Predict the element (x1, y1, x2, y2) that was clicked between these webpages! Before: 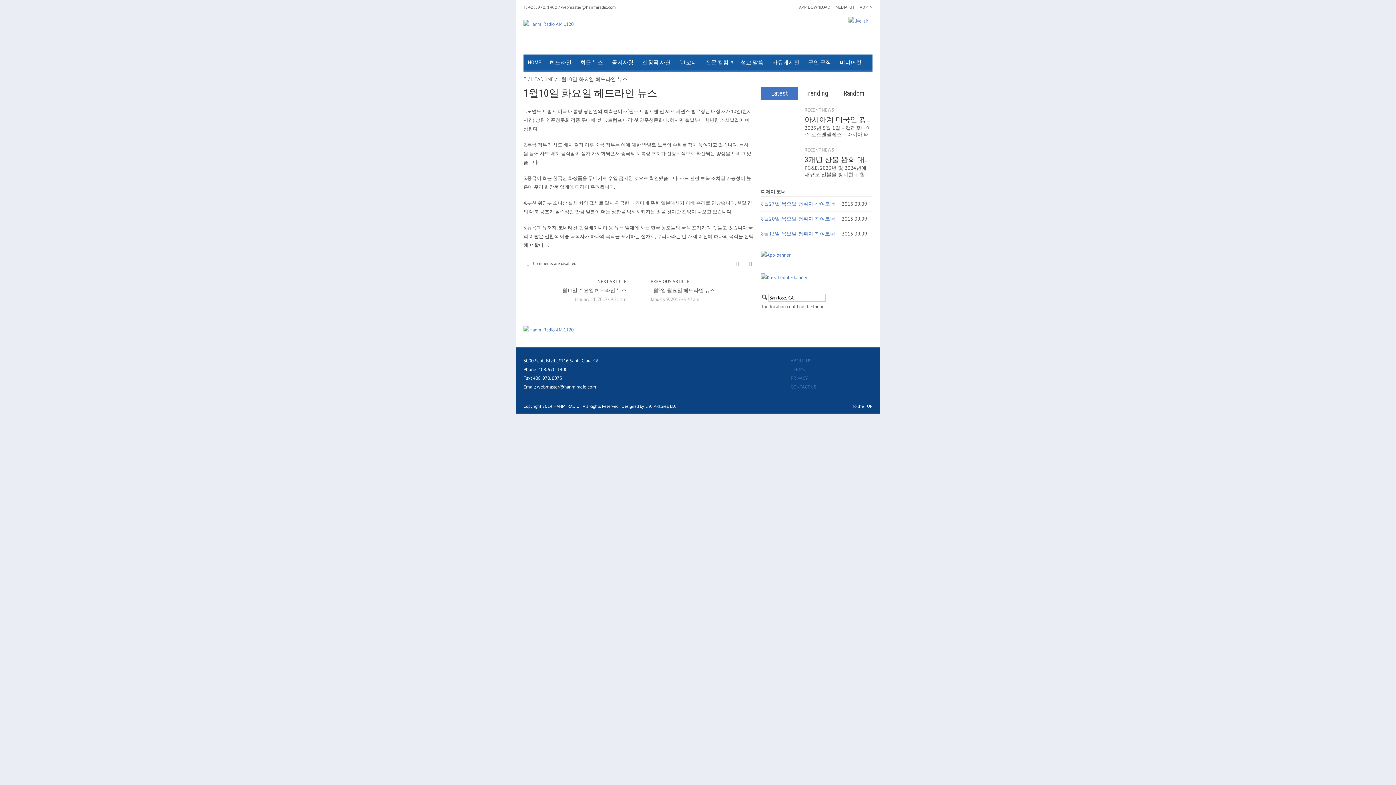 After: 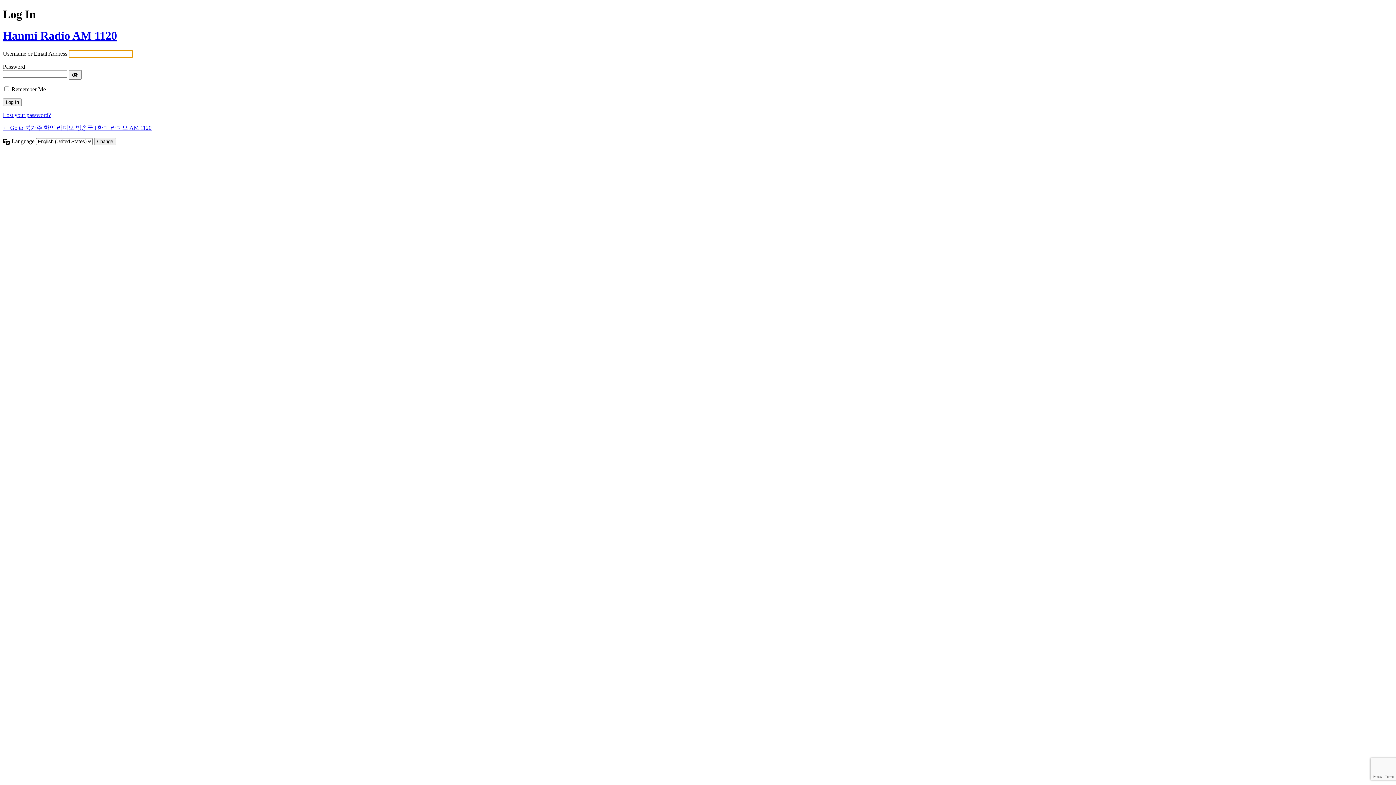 Action: label: ADMIN bbox: (860, 5, 872, 9)